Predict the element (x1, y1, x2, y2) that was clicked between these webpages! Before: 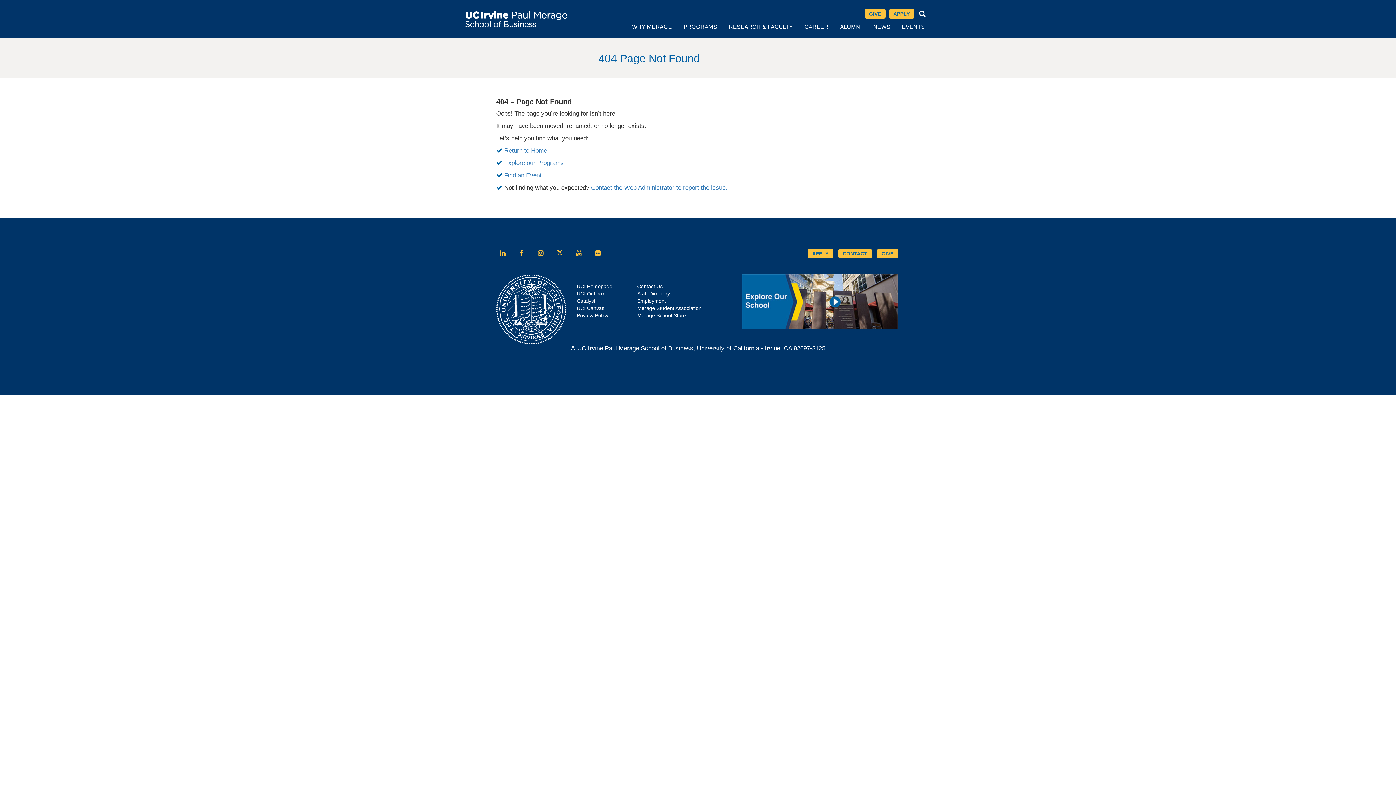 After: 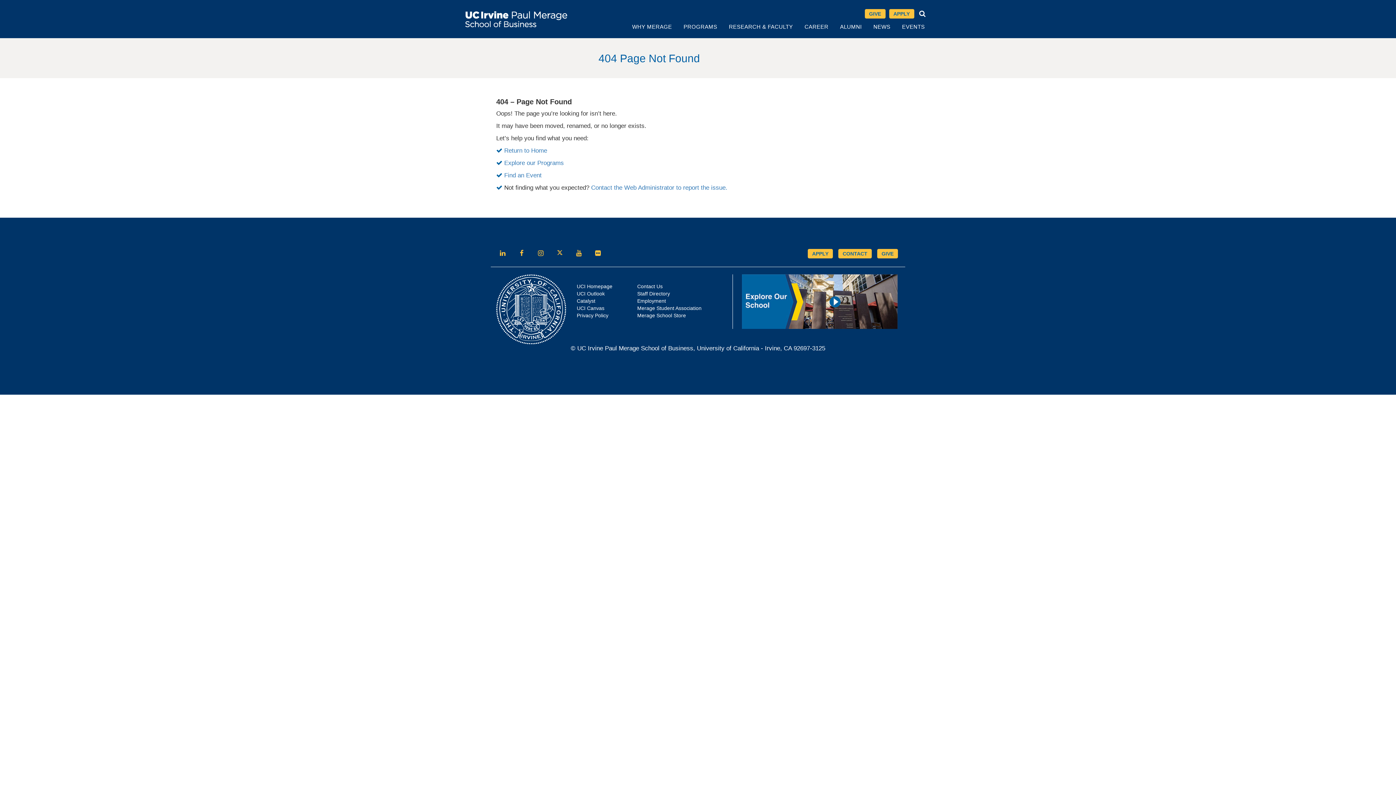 Action: label: Explore our school with Peek Virtual Tours bbox: (742, 298, 897, 304)